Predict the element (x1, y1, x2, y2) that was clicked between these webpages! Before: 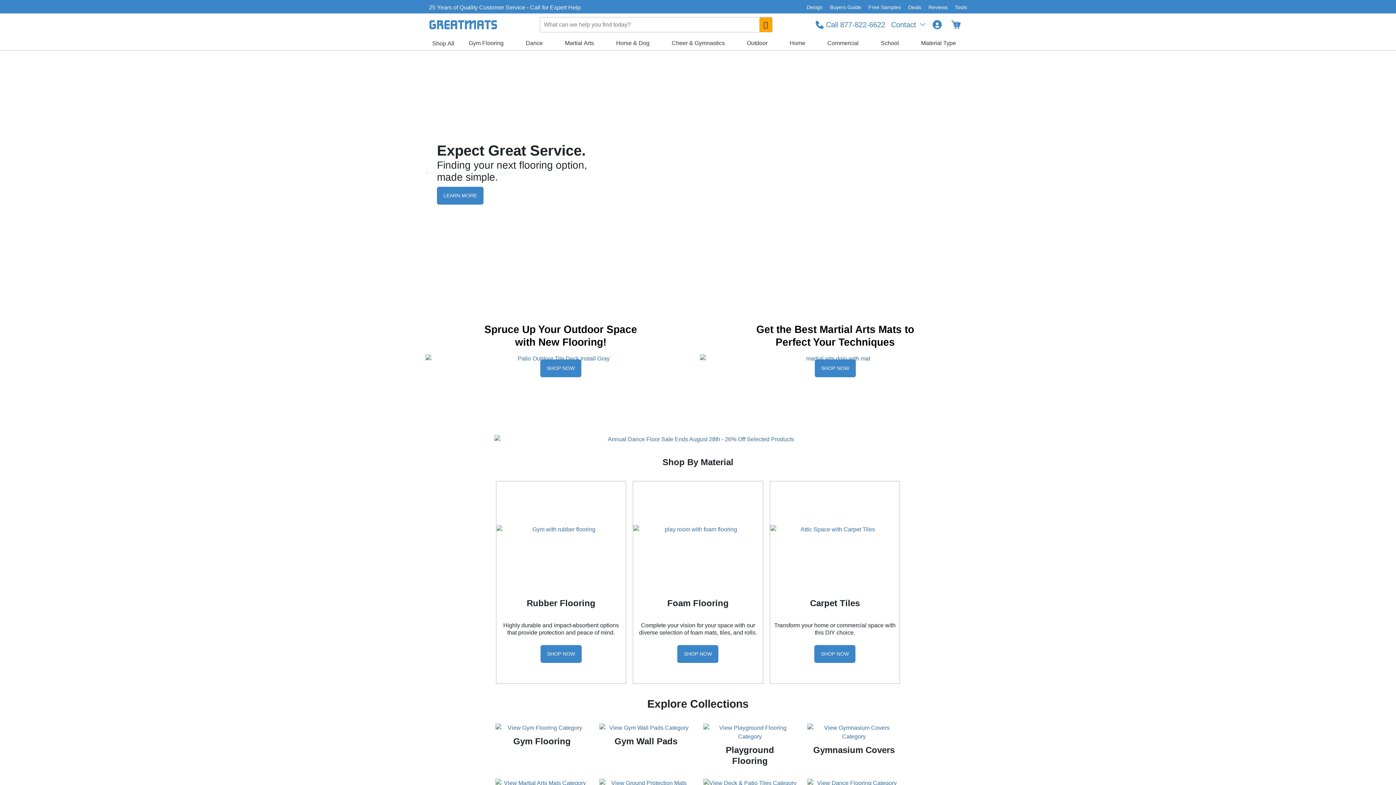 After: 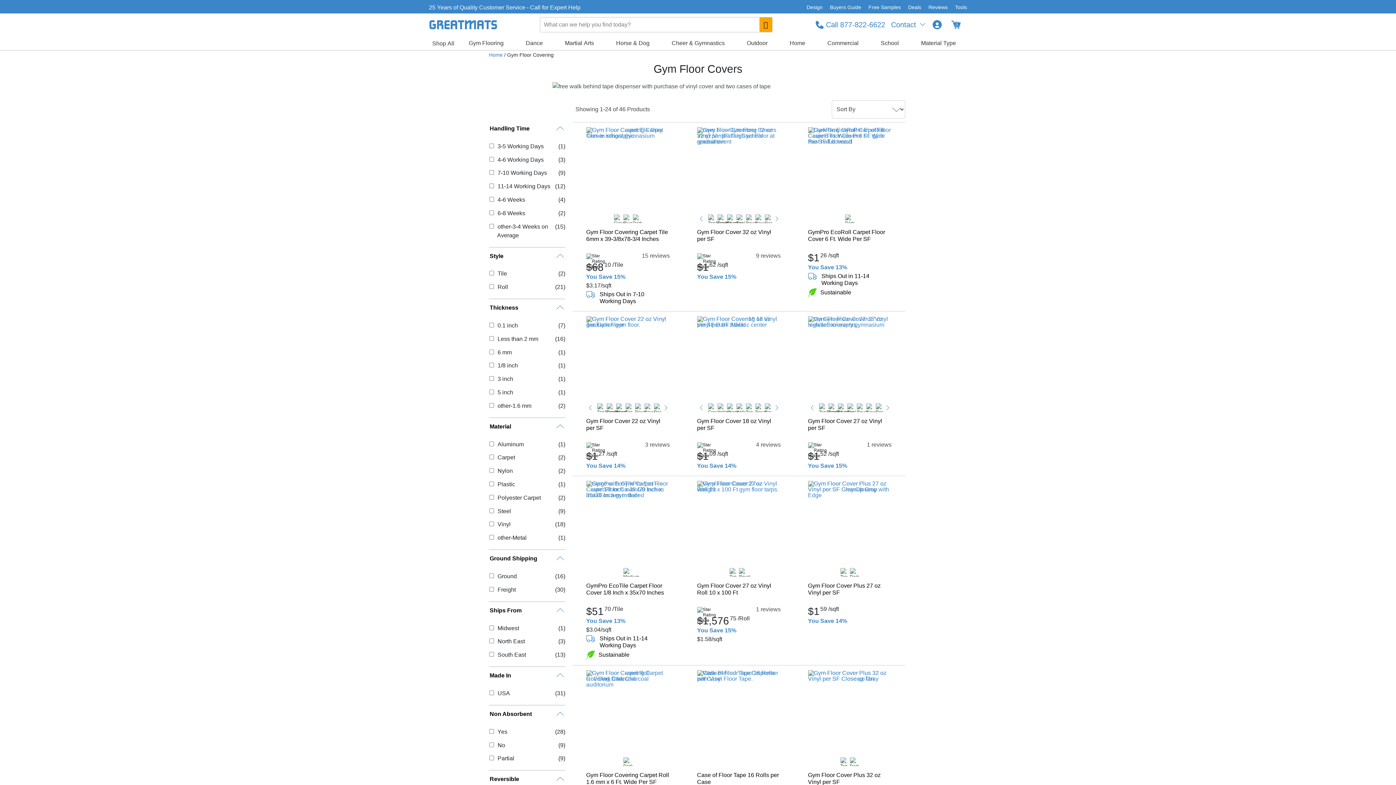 Action: label: Gymnasium Covers bbox: (807, 724, 900, 770)